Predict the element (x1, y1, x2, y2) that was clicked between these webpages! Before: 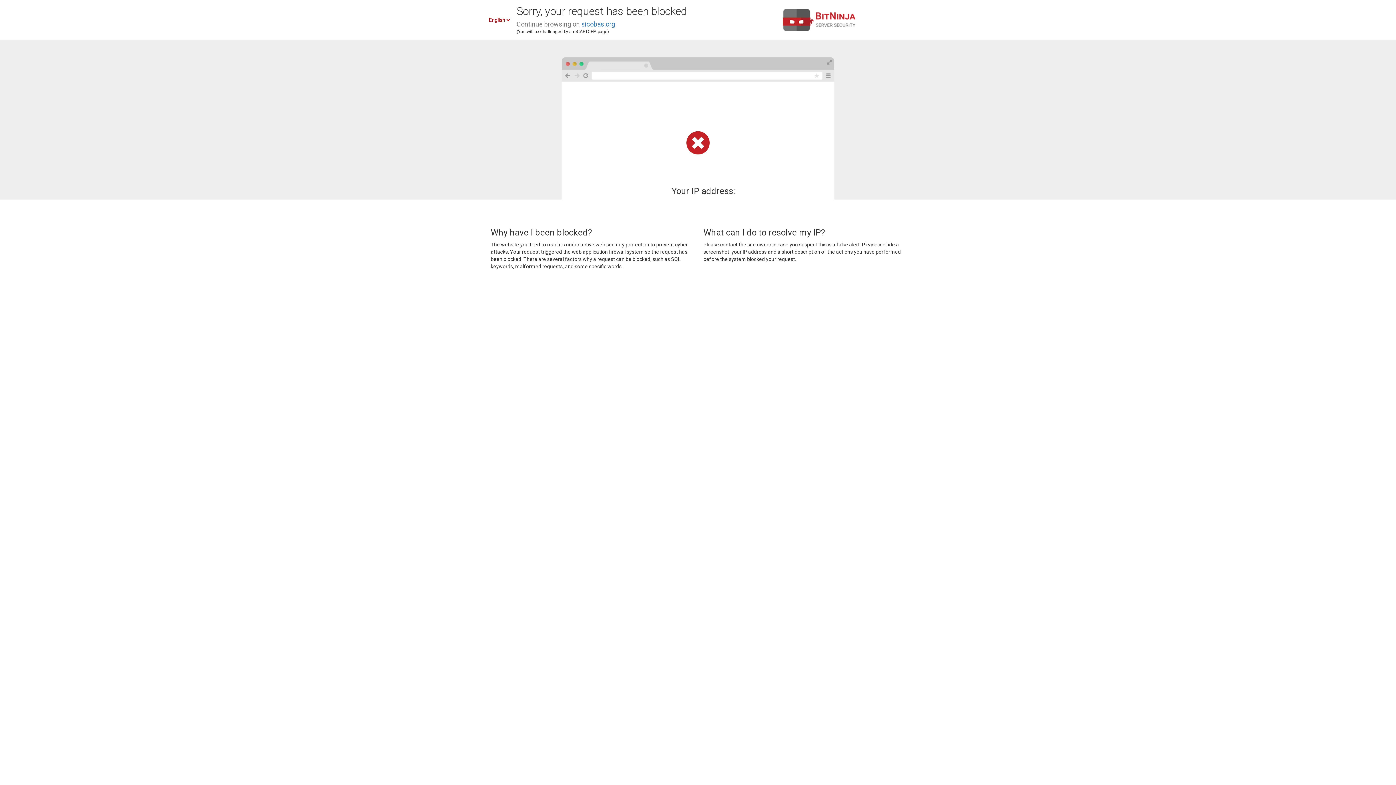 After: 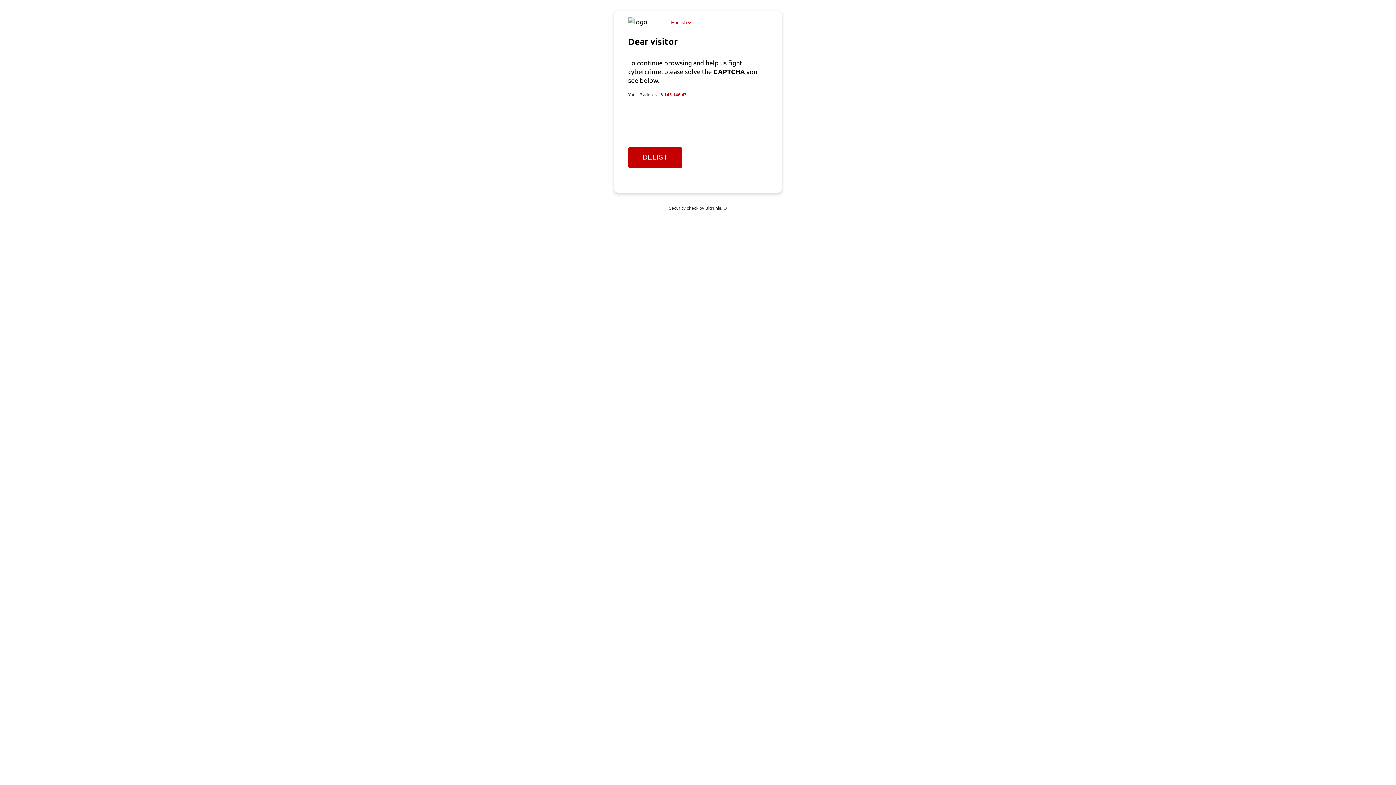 Action: bbox: (581, 20, 615, 28) label: sicobas.org